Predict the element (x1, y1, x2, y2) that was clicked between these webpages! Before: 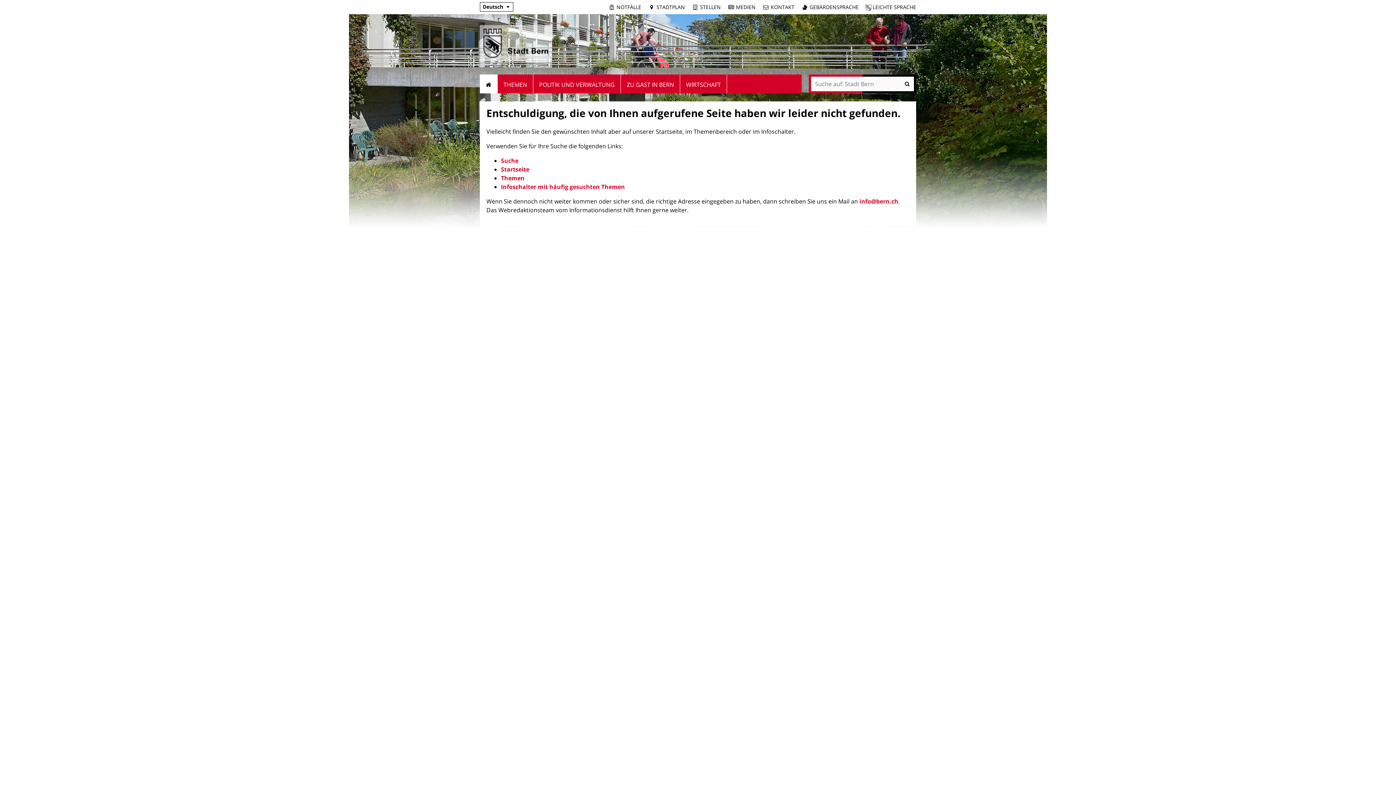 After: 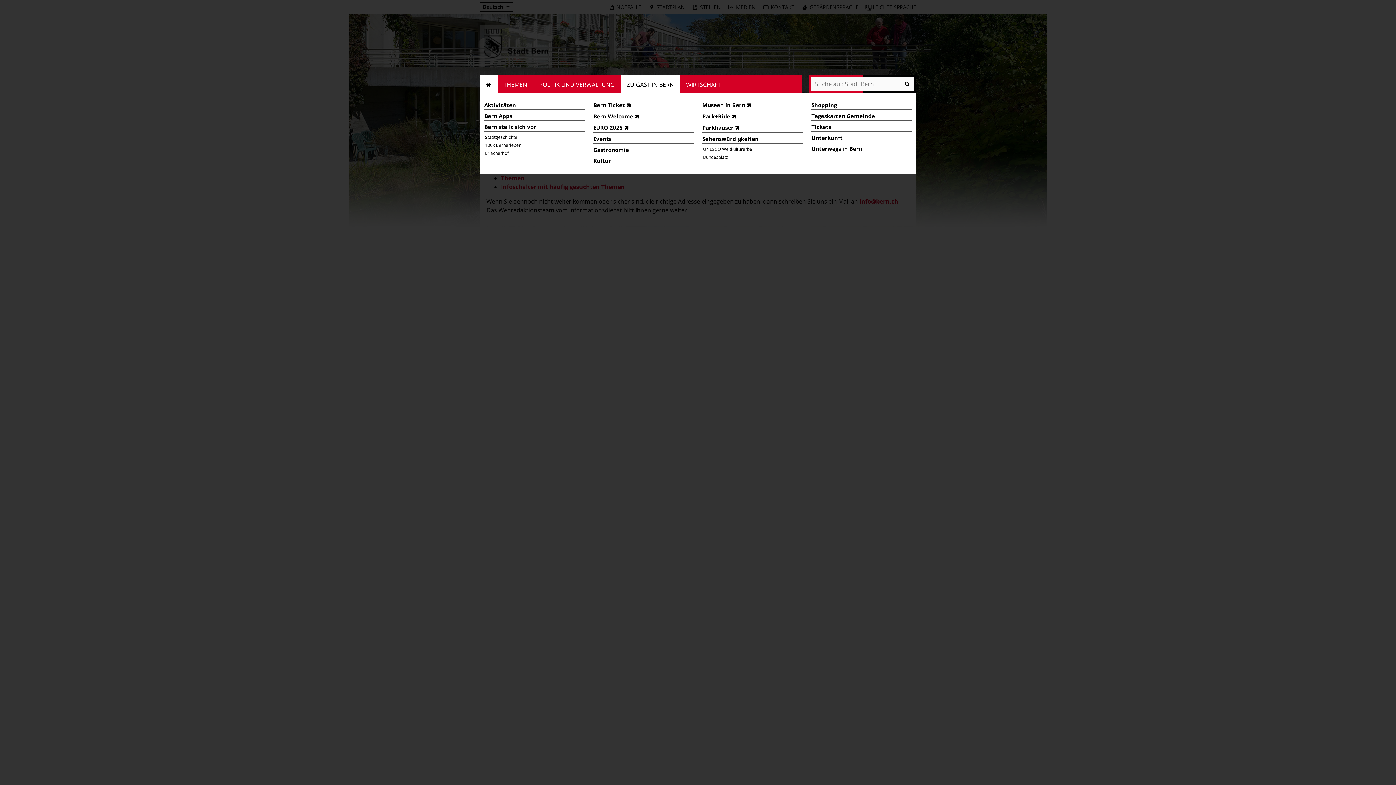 Action: bbox: (621, 74, 680, 93) label: ZU GAST IN BERN